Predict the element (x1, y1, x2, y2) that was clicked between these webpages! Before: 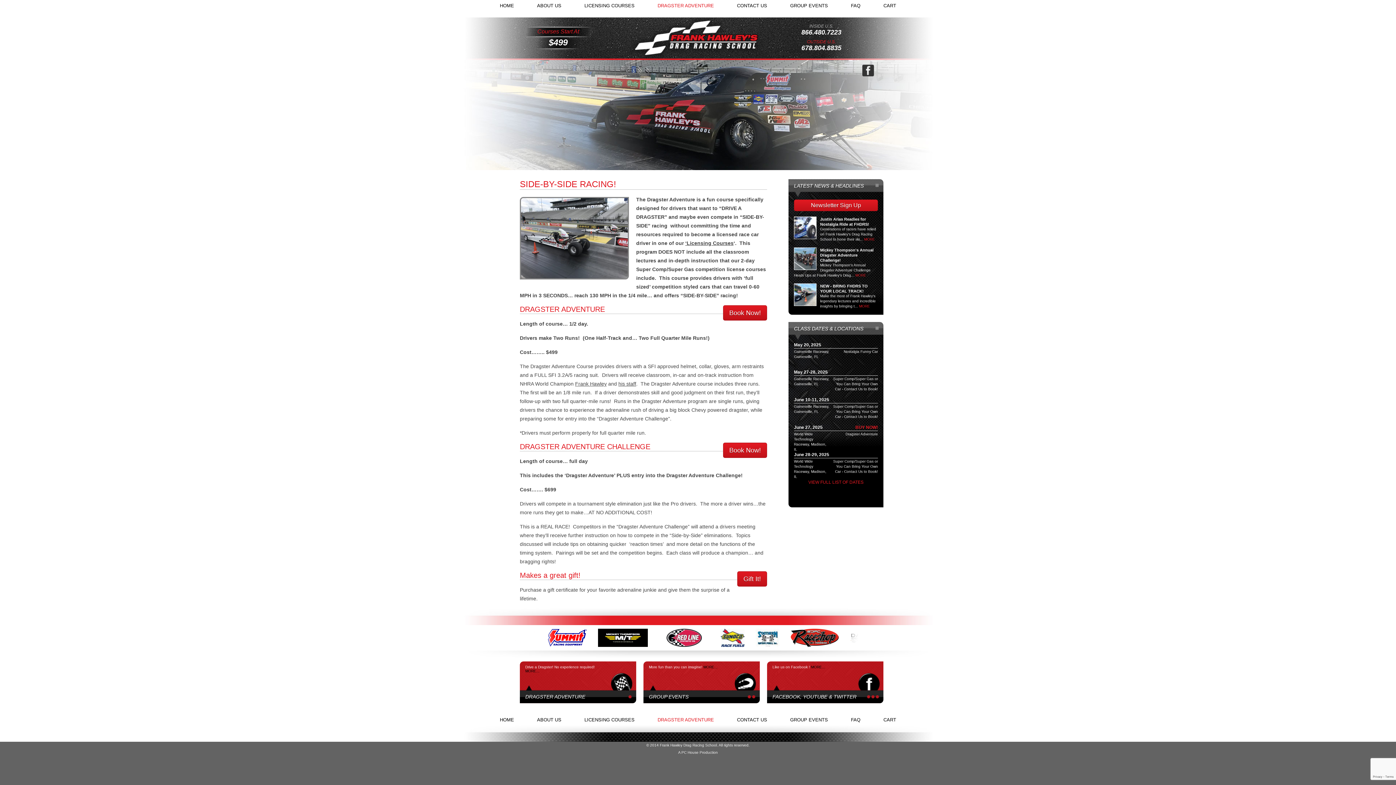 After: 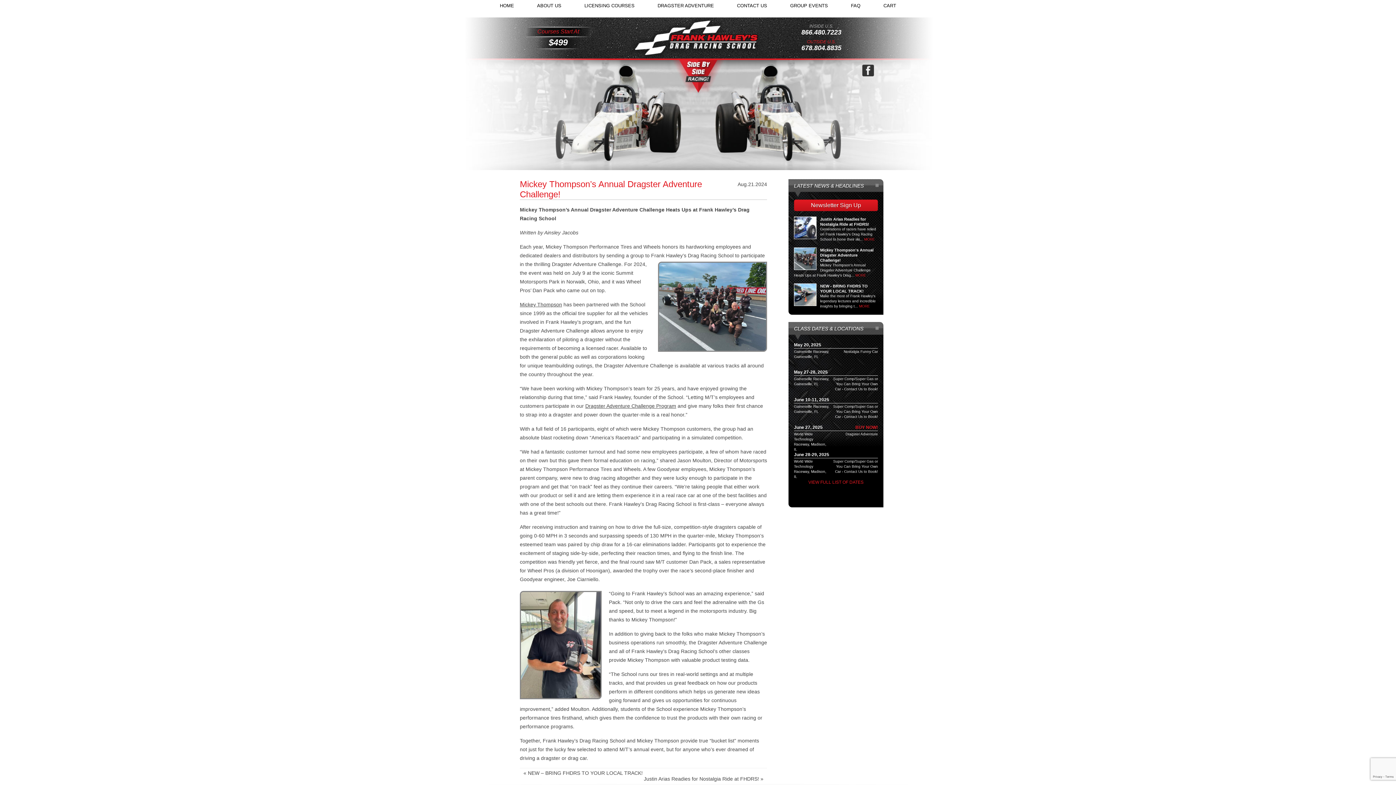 Action: bbox: (820, 248, 873, 262) label: Mickey Thompson's Annual Dragster Adventure Challenge!